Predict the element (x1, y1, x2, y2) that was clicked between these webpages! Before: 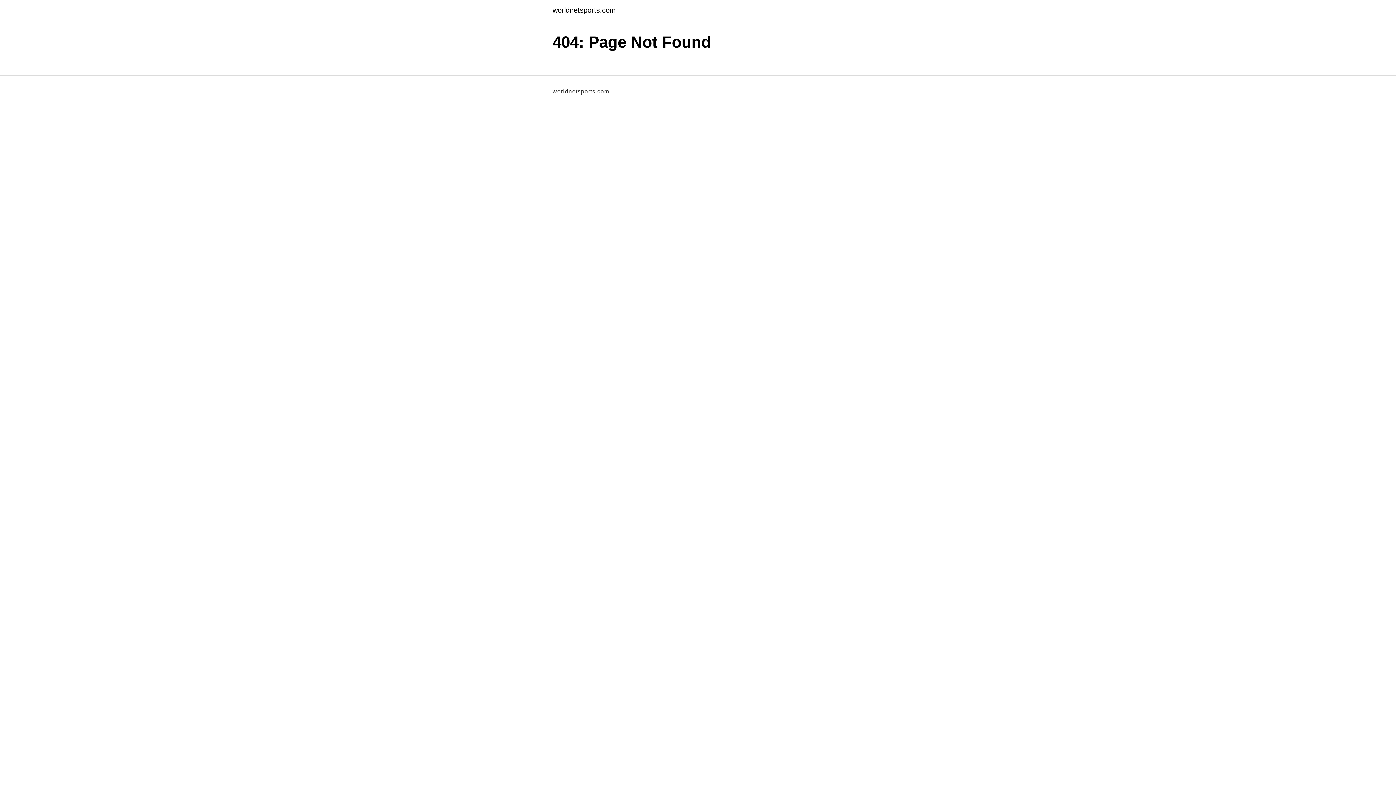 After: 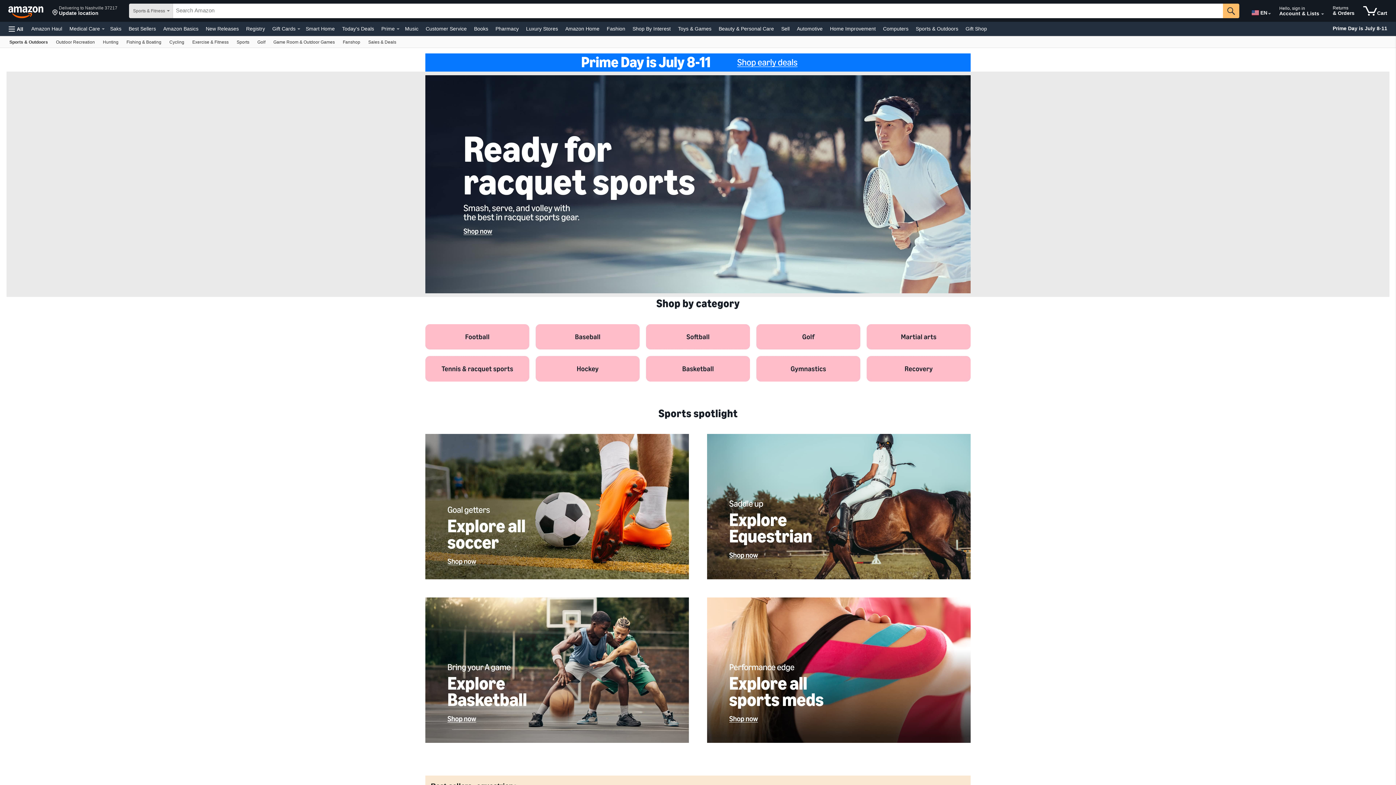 Action: bbox: (552, 6, 616, 13) label: worldnetsports.com